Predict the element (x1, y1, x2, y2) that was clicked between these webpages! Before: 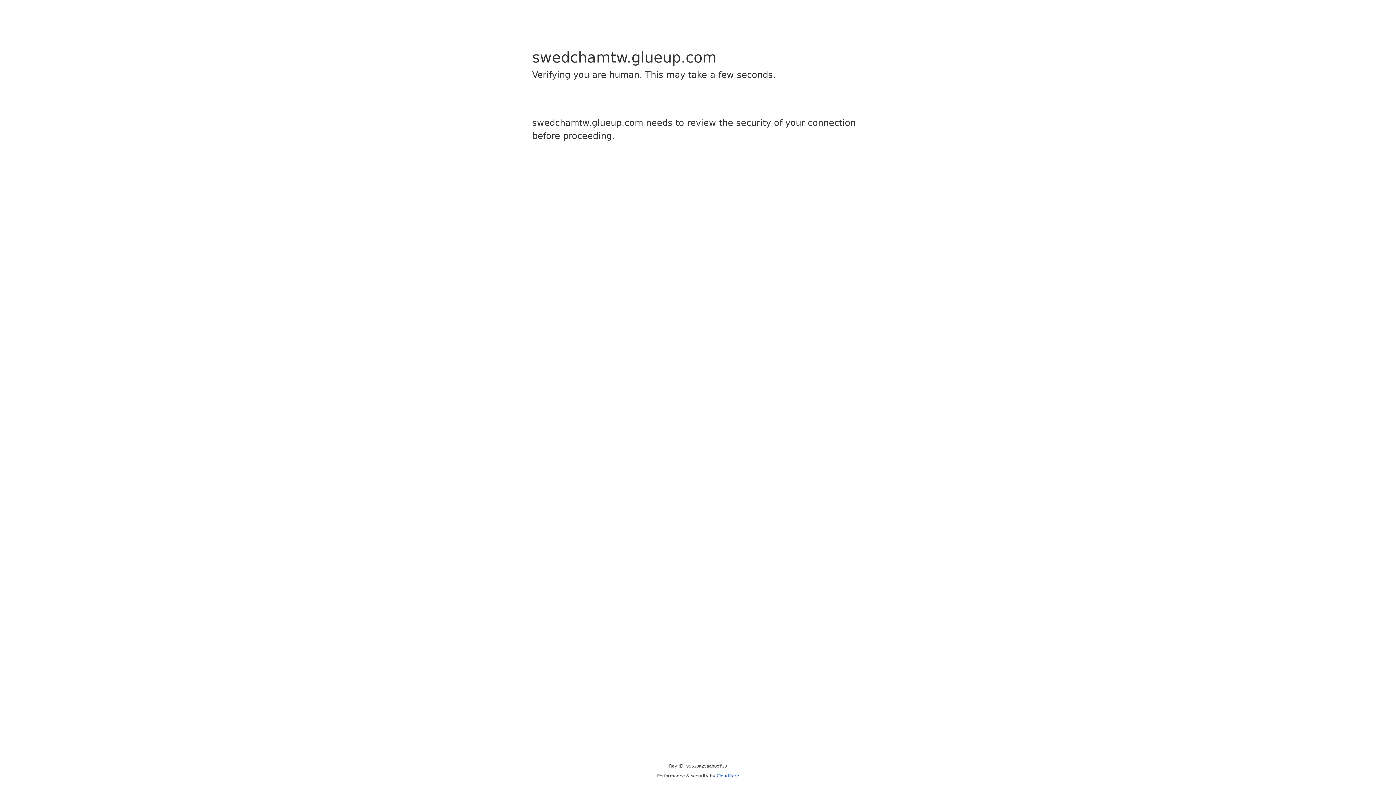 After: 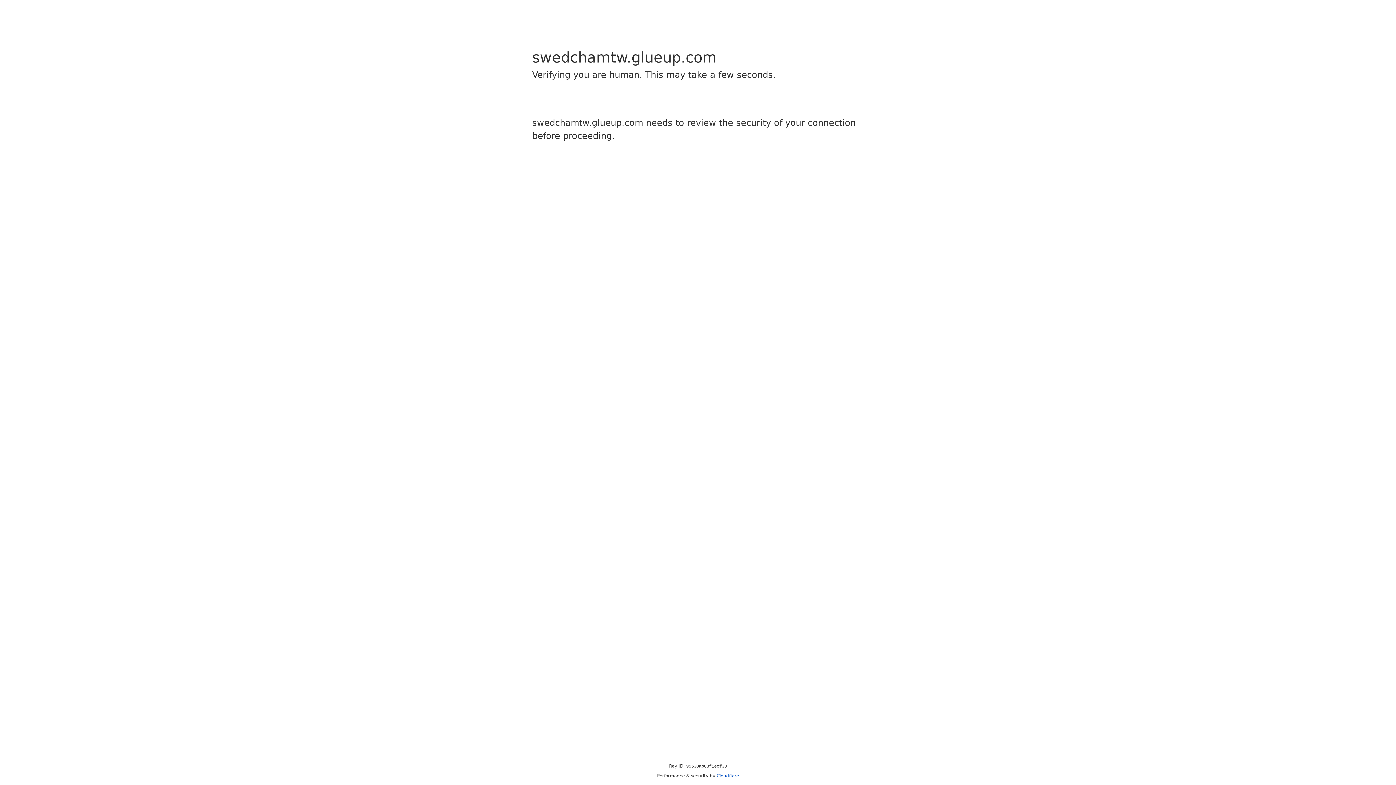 Action: label: Cloudflare bbox: (716, 773, 739, 778)